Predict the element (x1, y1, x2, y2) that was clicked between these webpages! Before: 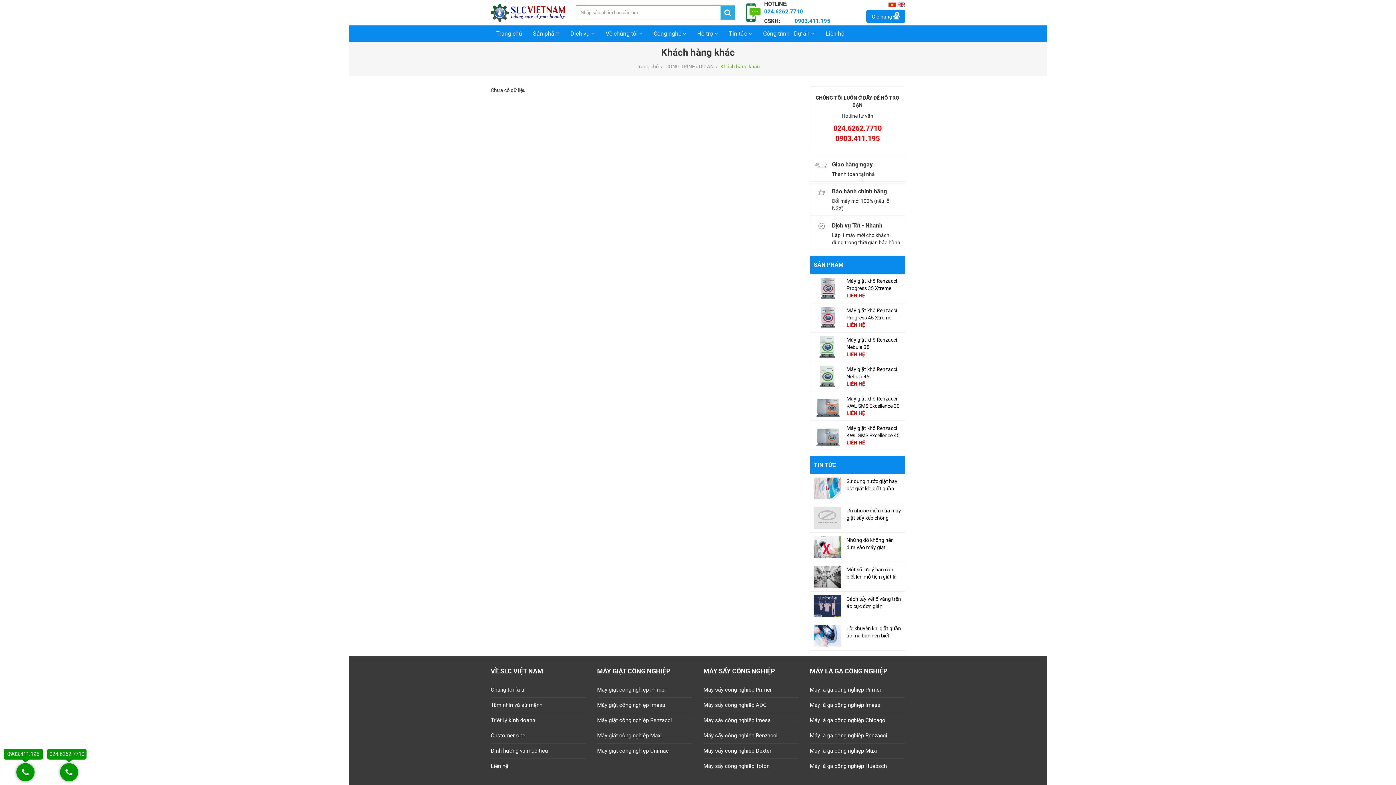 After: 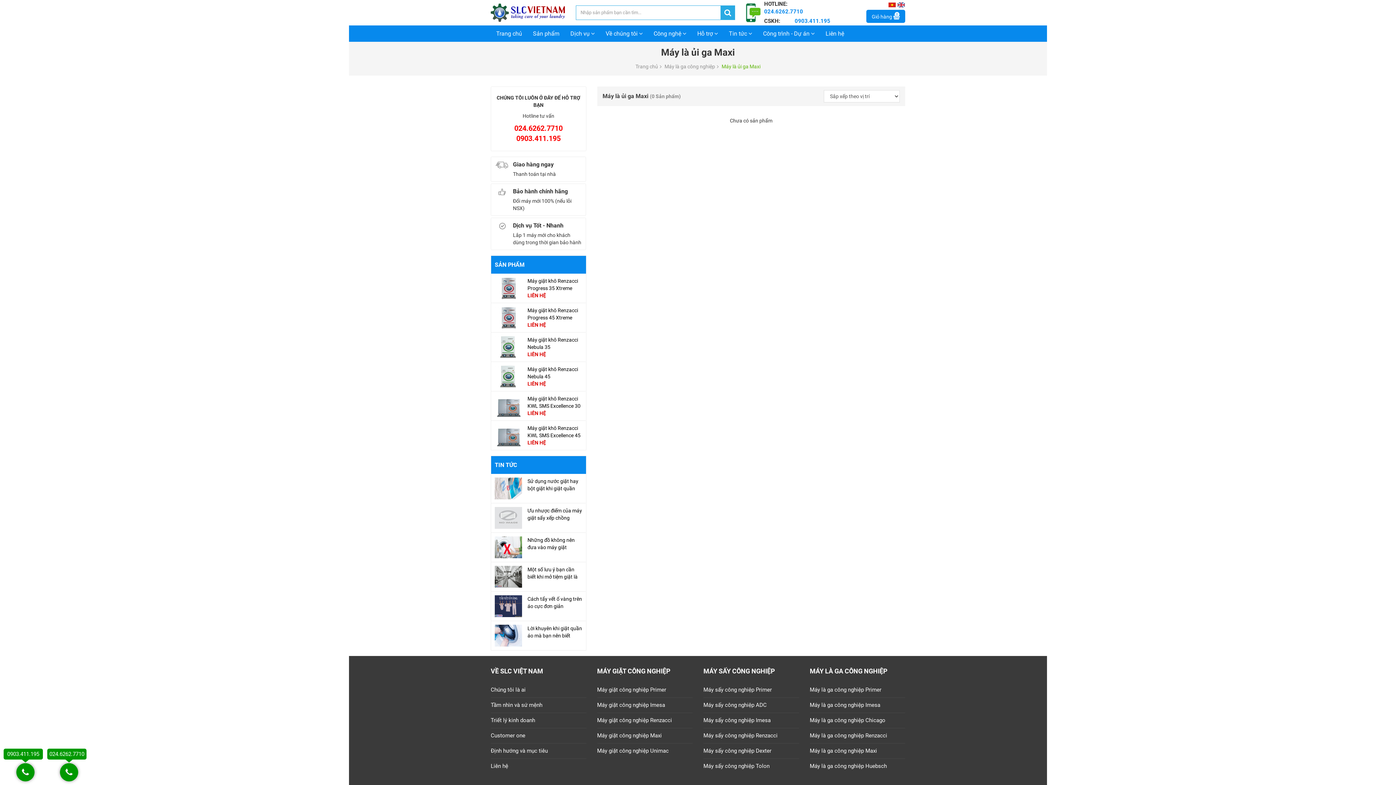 Action: label: Máy là ga công nghiệp Maxi bbox: (810, 747, 877, 755)